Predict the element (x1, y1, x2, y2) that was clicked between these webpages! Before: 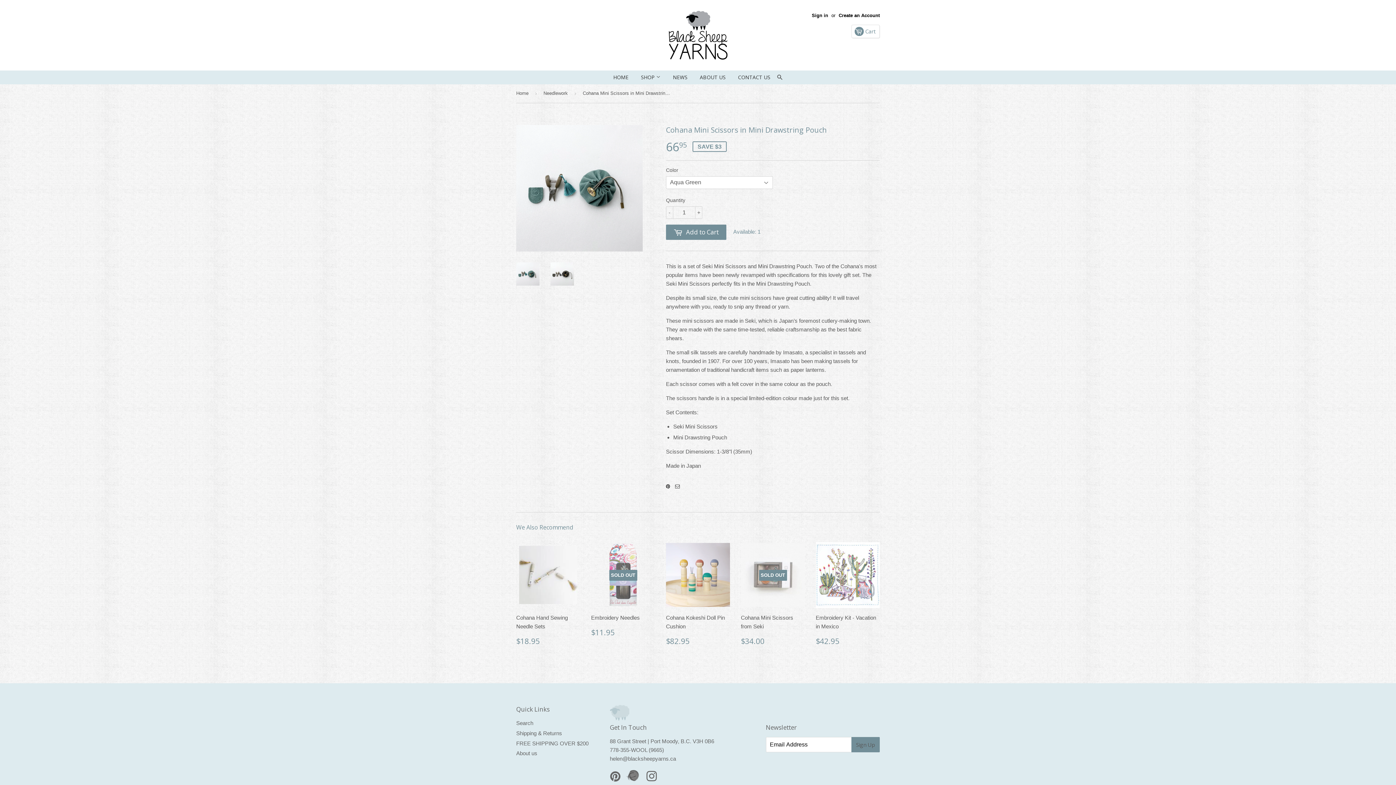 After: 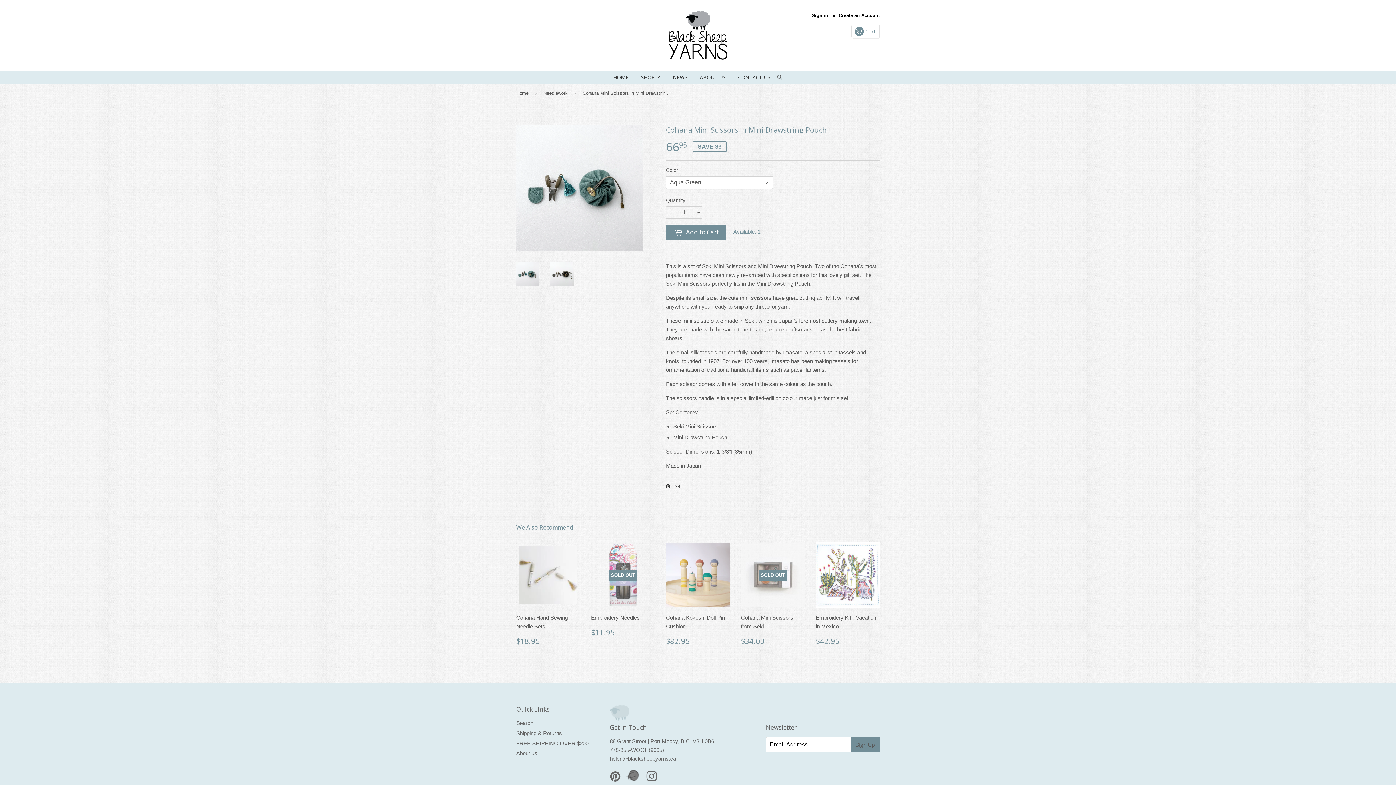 Action: bbox: (675, 481, 680, 492) label: Mail